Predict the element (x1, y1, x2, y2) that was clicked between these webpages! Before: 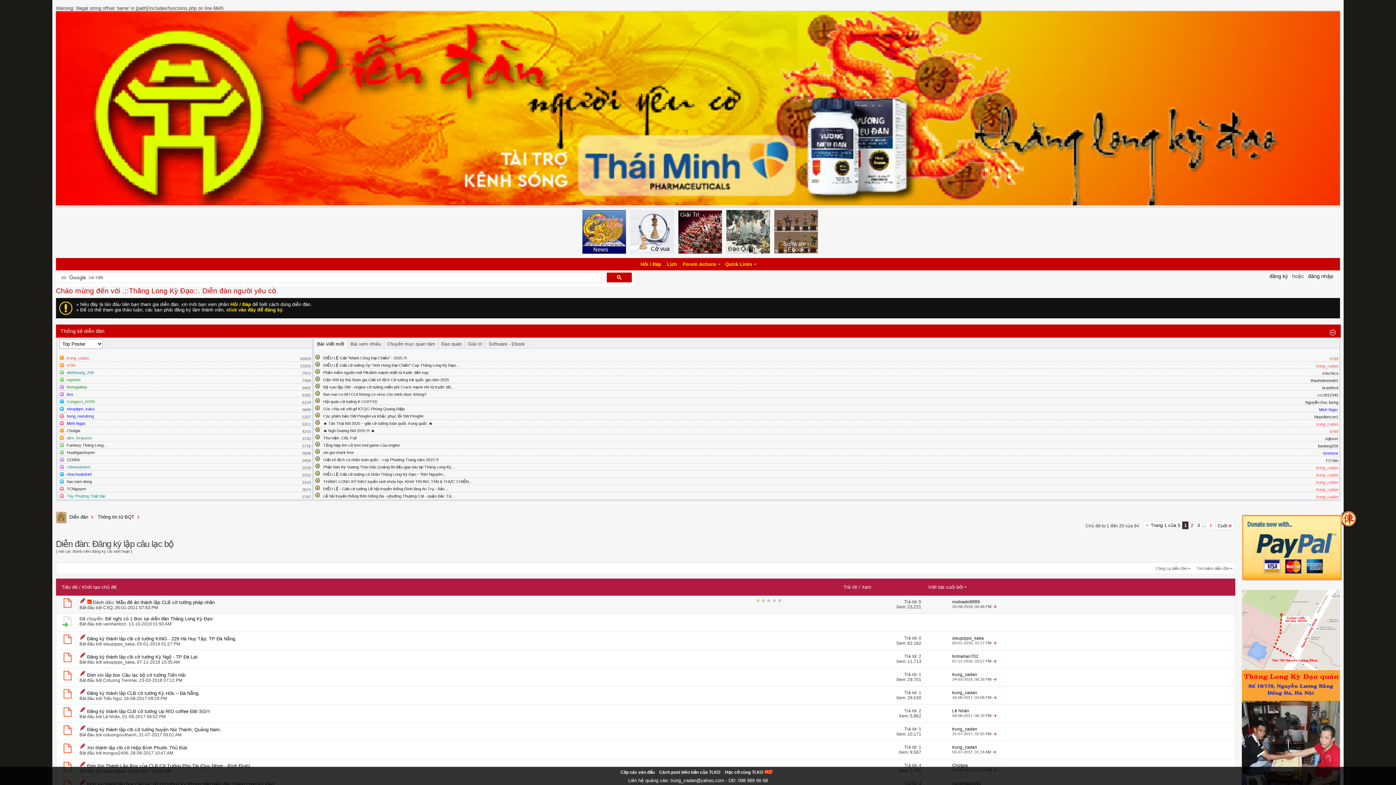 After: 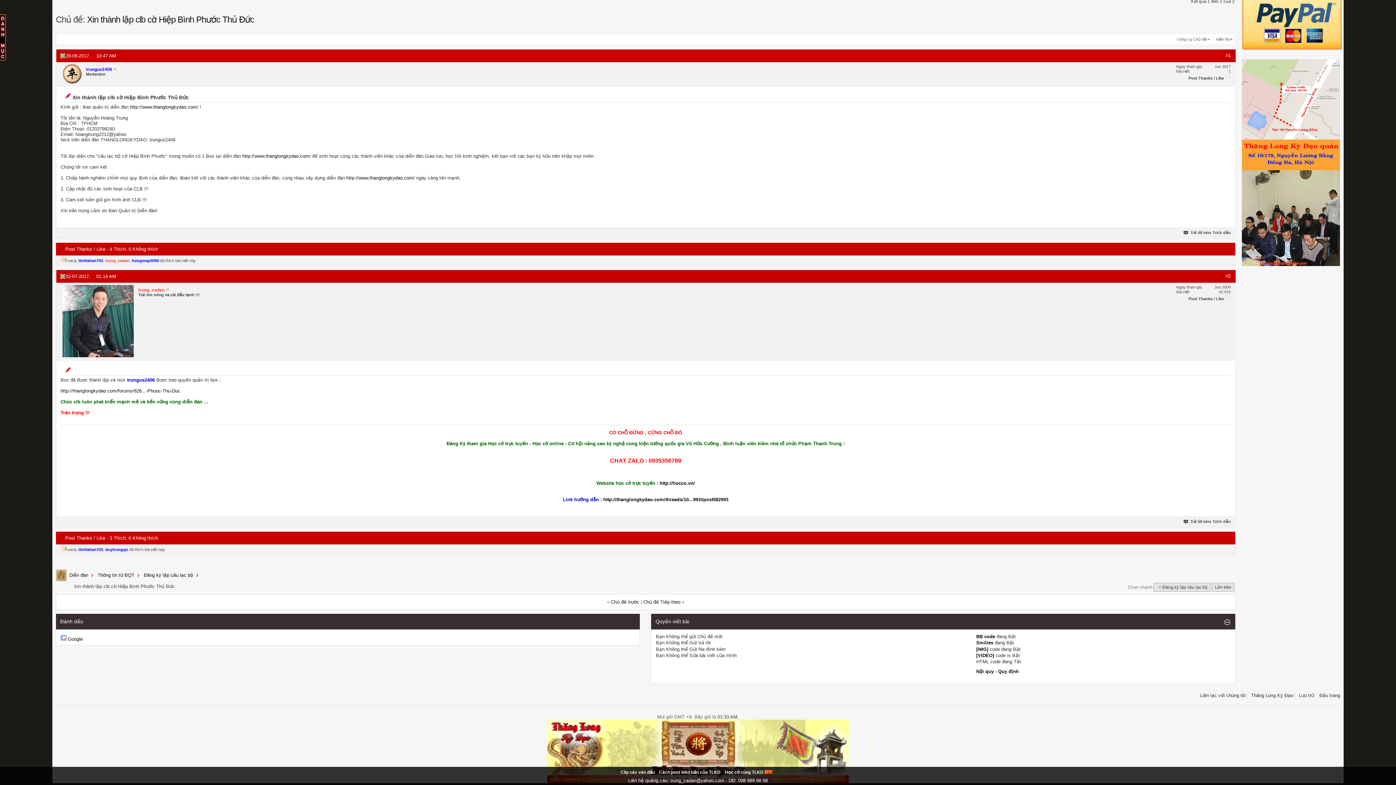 Action: bbox: (992, 750, 996, 754)